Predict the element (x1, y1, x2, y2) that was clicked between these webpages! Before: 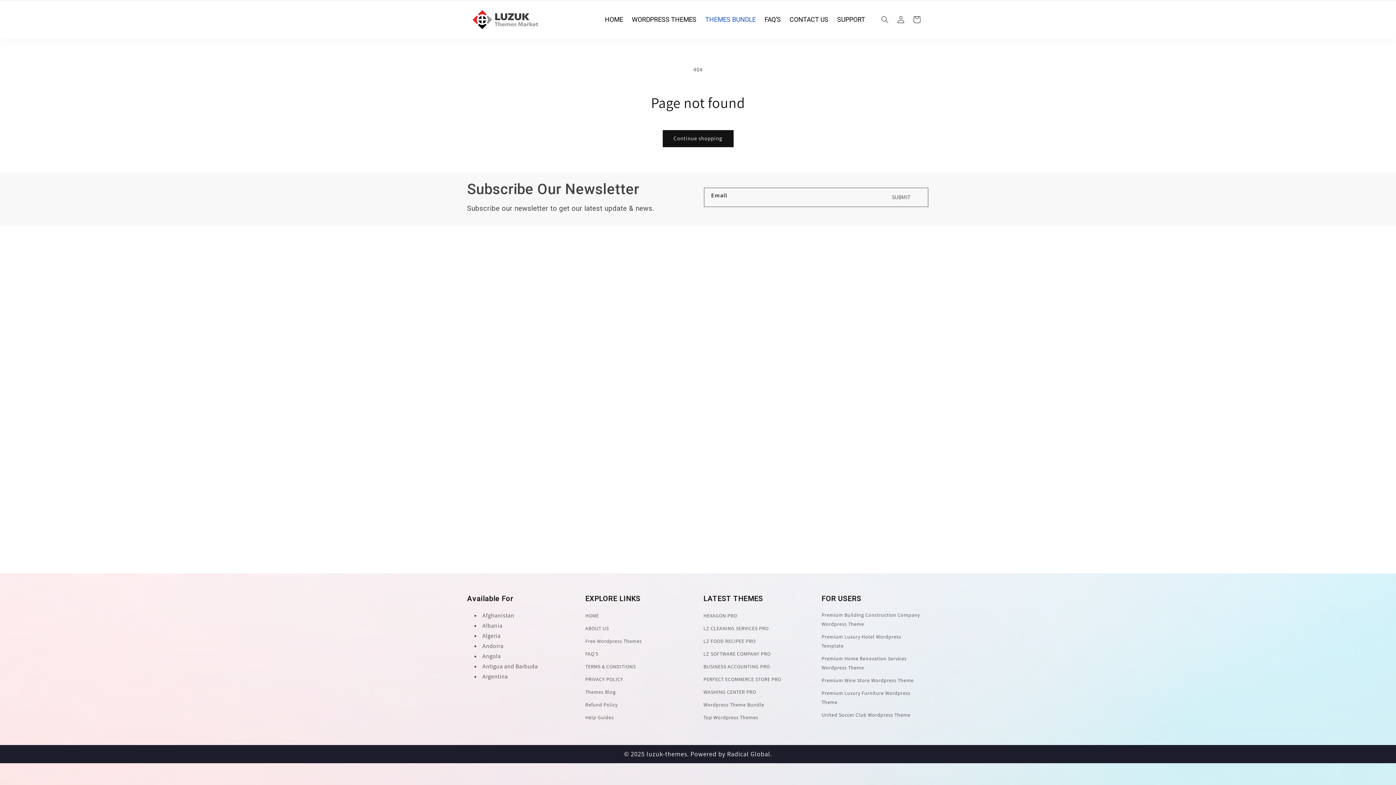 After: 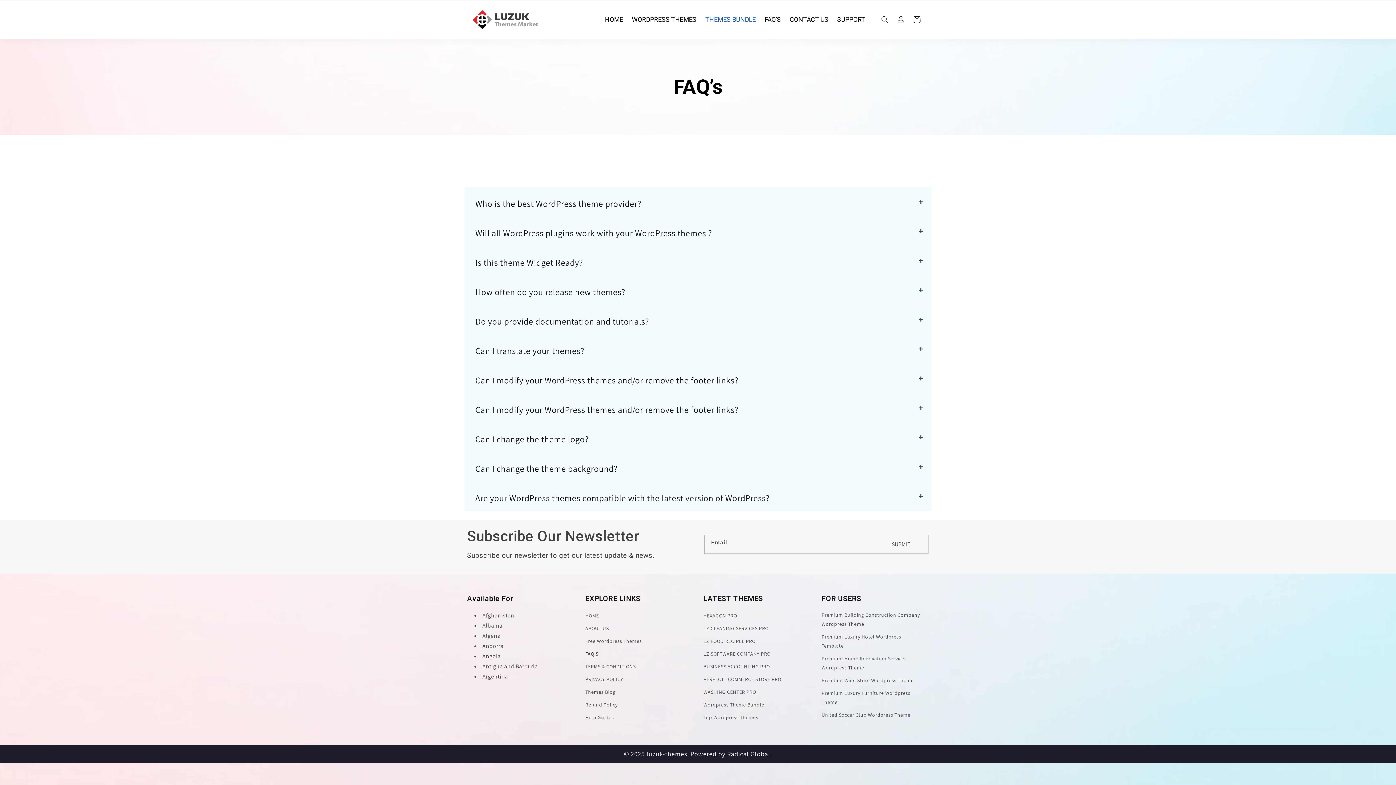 Action: label: FAQ’S bbox: (585, 648, 598, 660)